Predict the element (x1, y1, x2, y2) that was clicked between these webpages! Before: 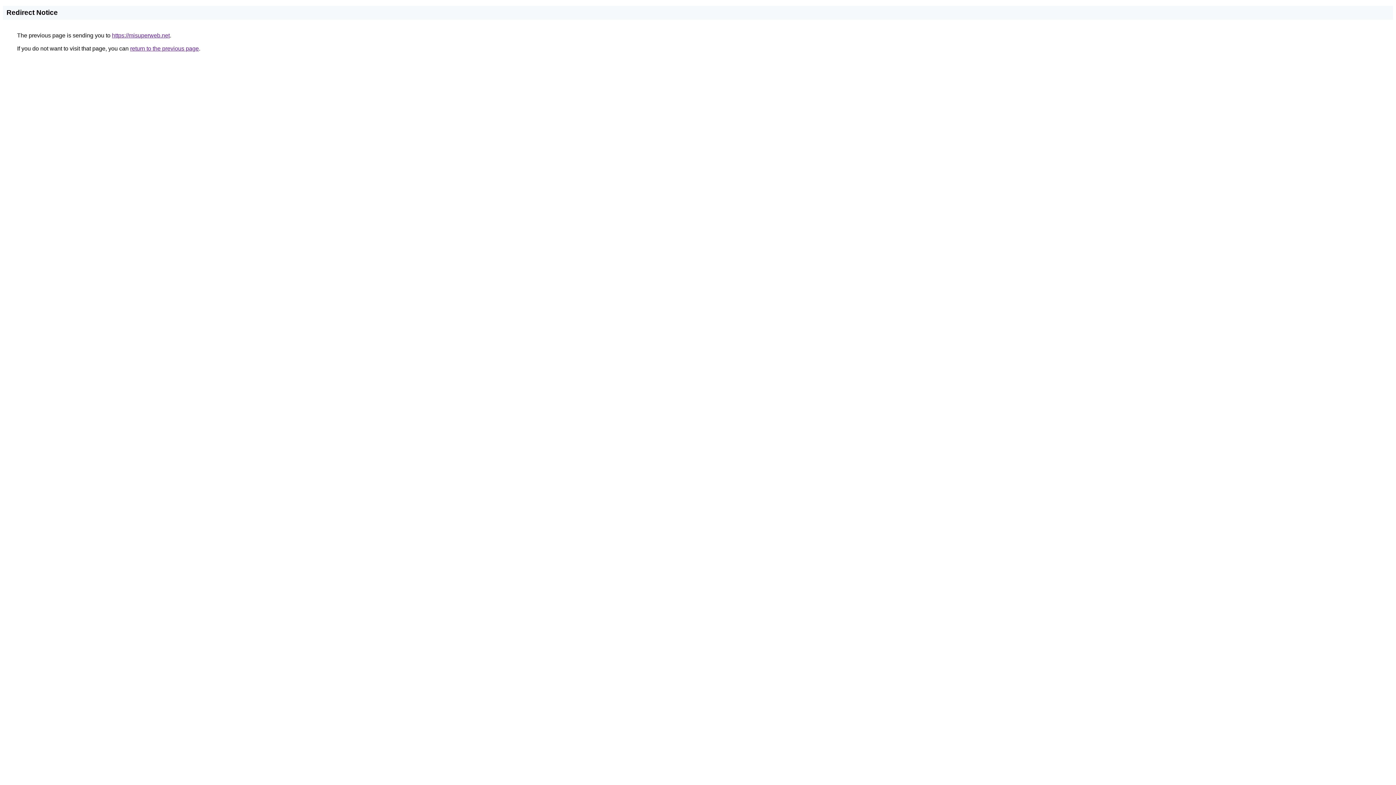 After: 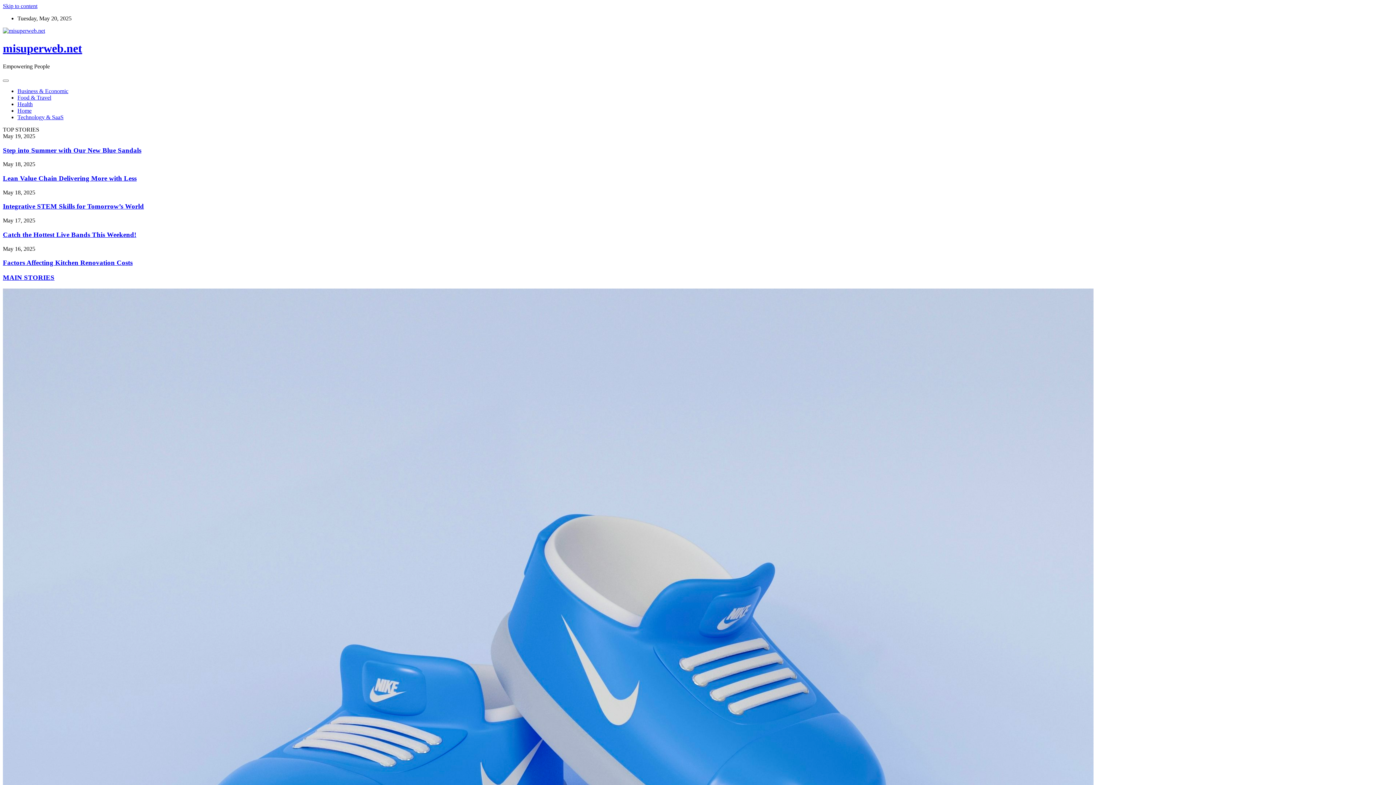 Action: label: https://misuperweb.net bbox: (112, 32, 169, 38)